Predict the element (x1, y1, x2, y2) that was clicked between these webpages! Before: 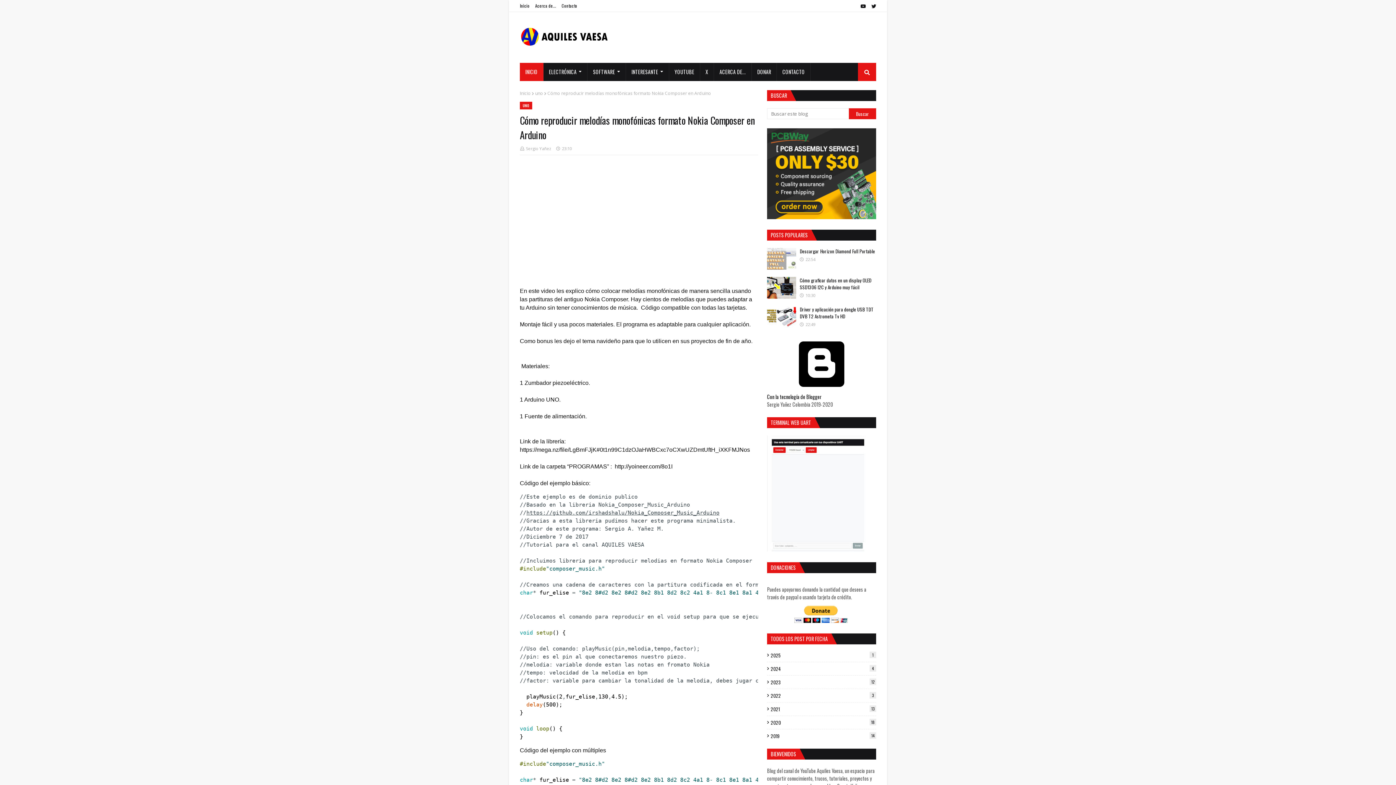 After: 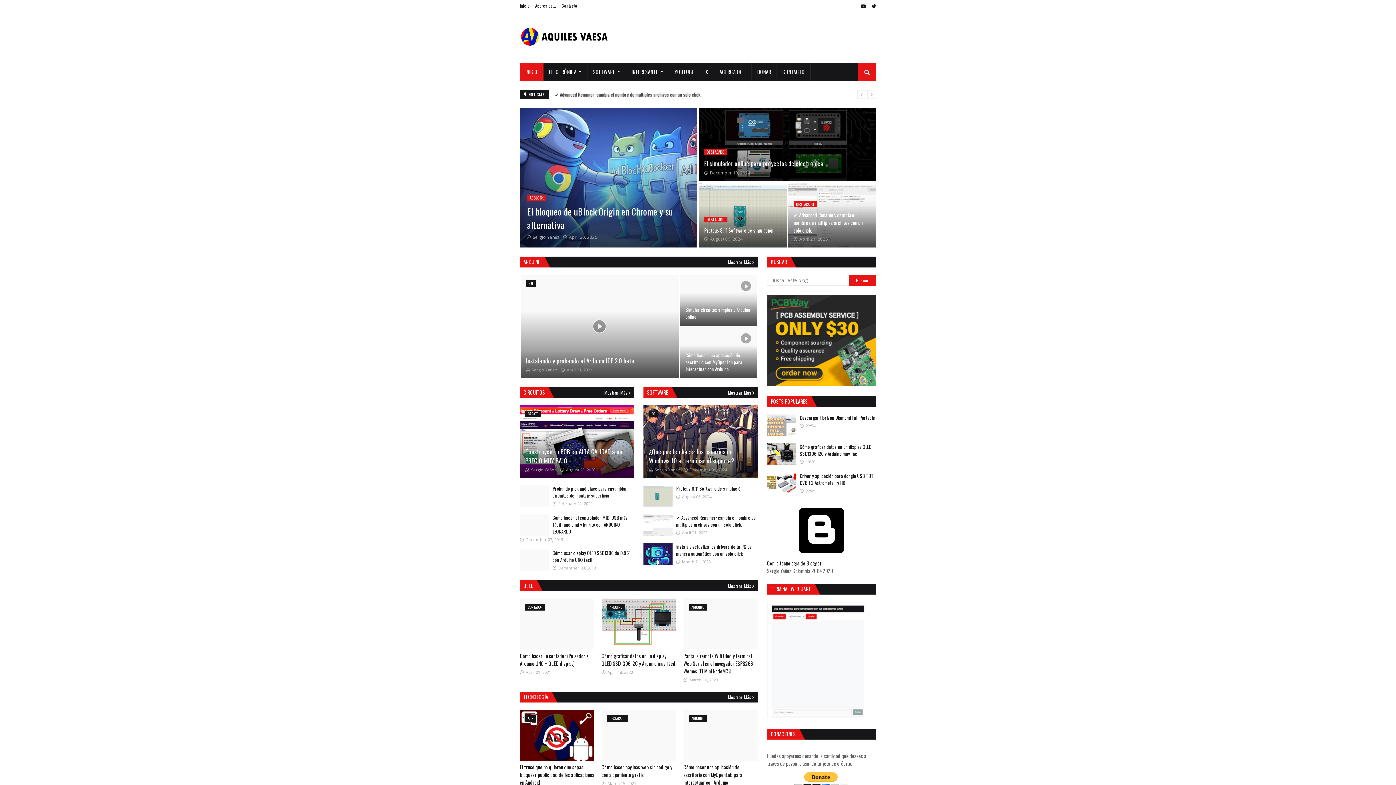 Action: label: INICIO bbox: (520, 62, 543, 81)